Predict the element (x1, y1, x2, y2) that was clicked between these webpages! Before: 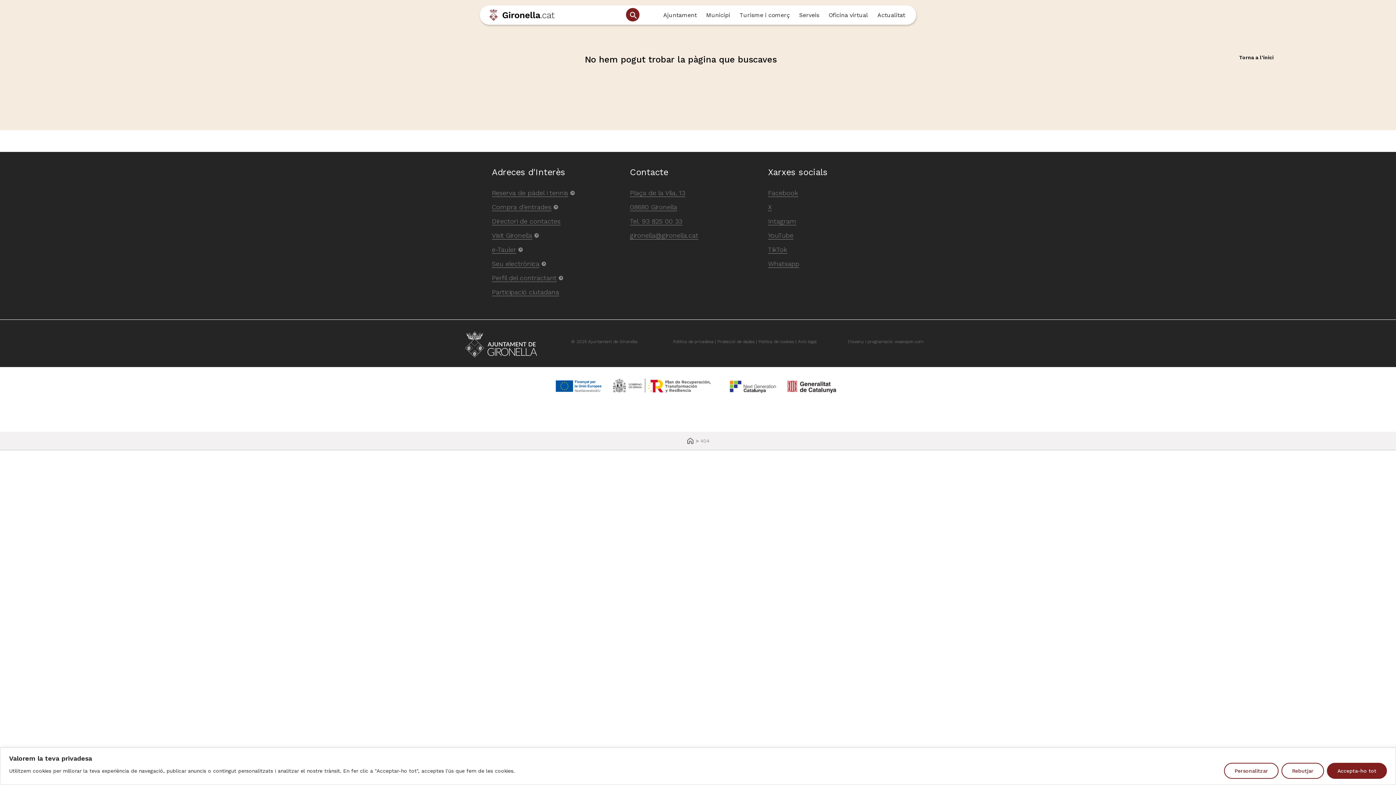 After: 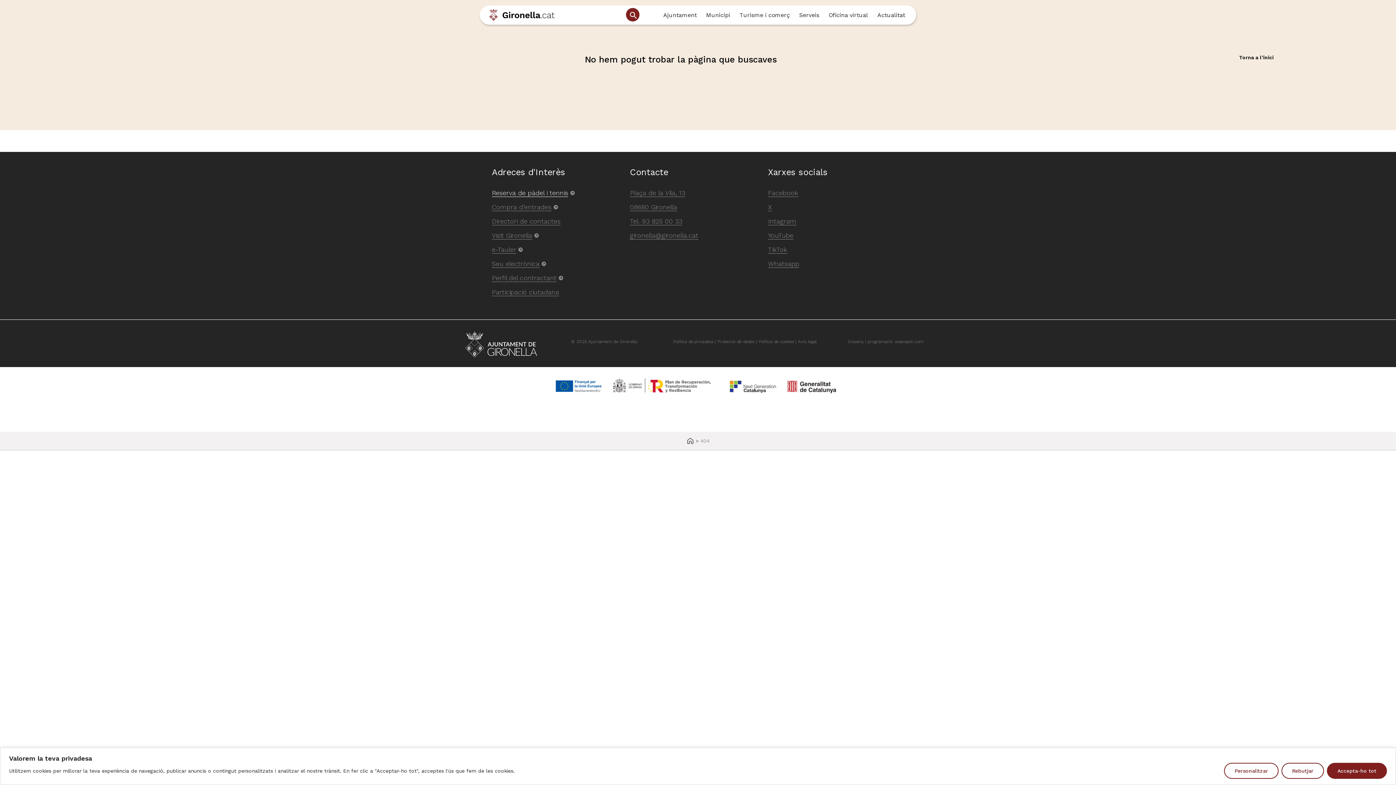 Action: label: Reserva de pàdel i tennis bbox: (492, 189, 568, 196)